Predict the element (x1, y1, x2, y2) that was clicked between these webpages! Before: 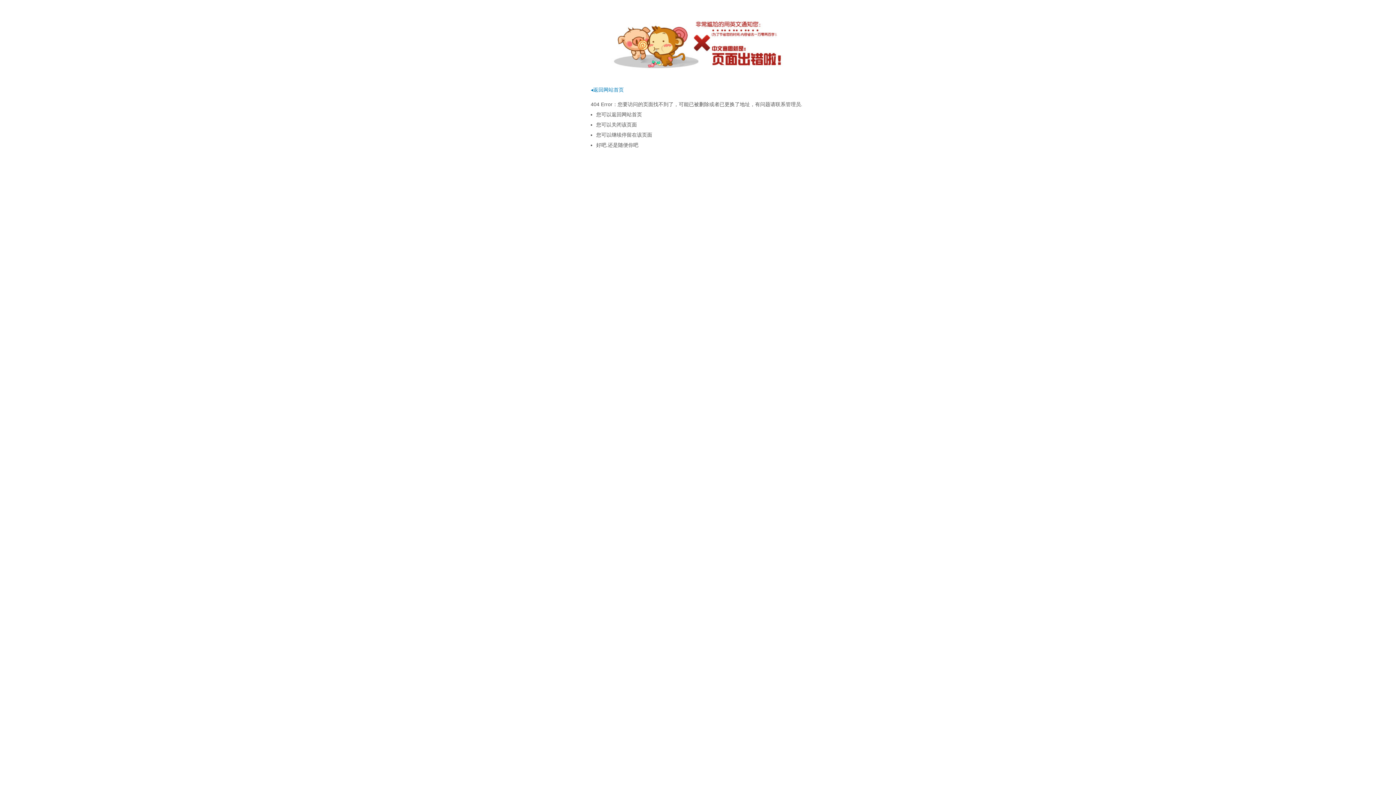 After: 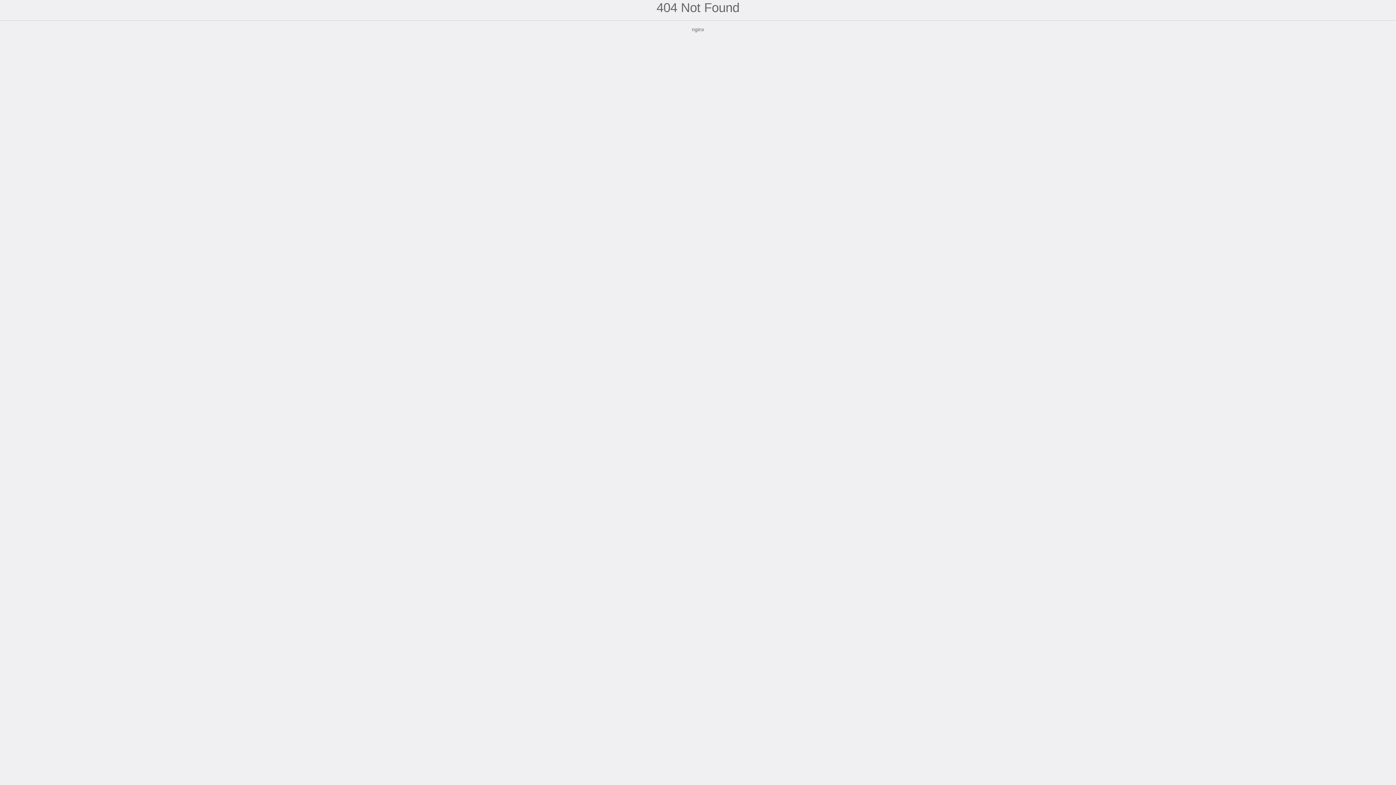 Action: bbox: (590, 86, 624, 92) label: ◂返回网站首页